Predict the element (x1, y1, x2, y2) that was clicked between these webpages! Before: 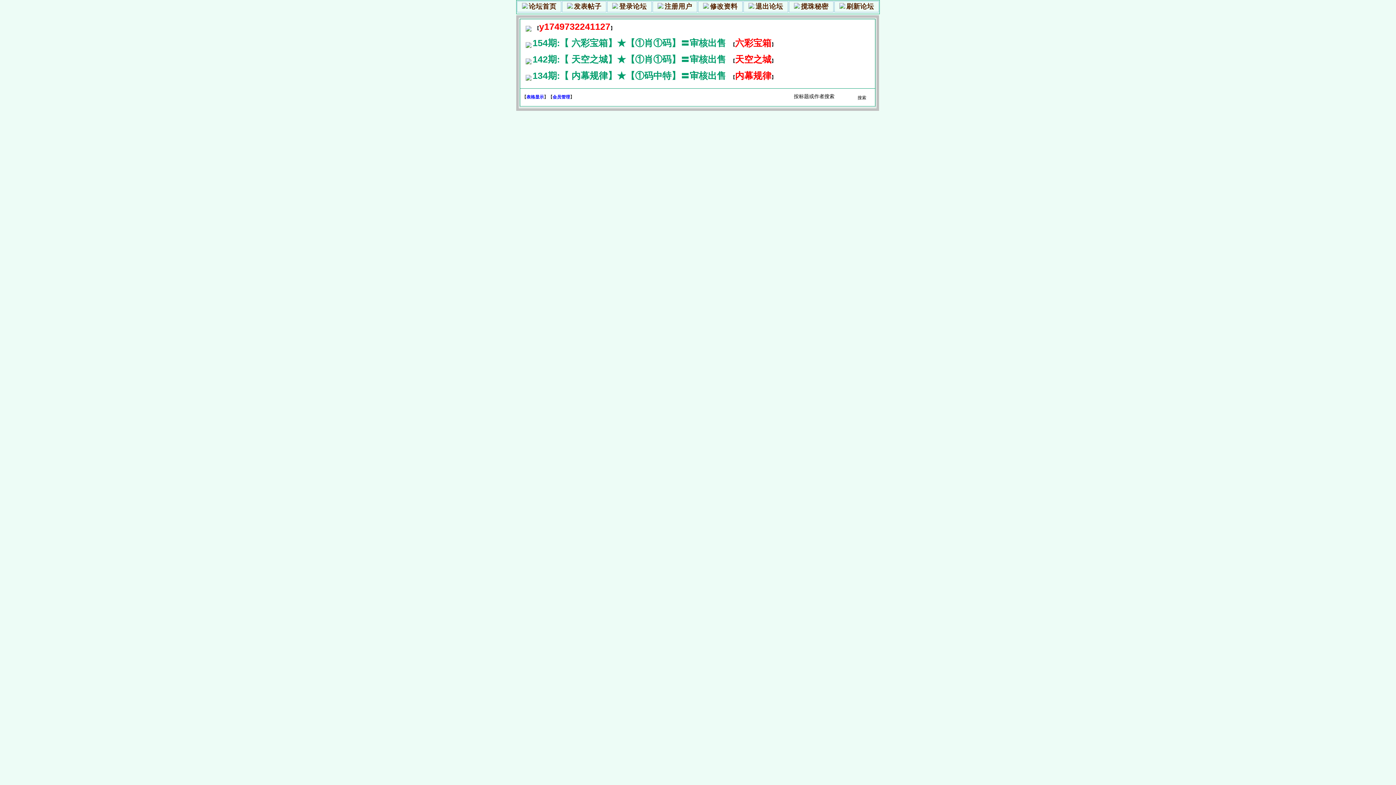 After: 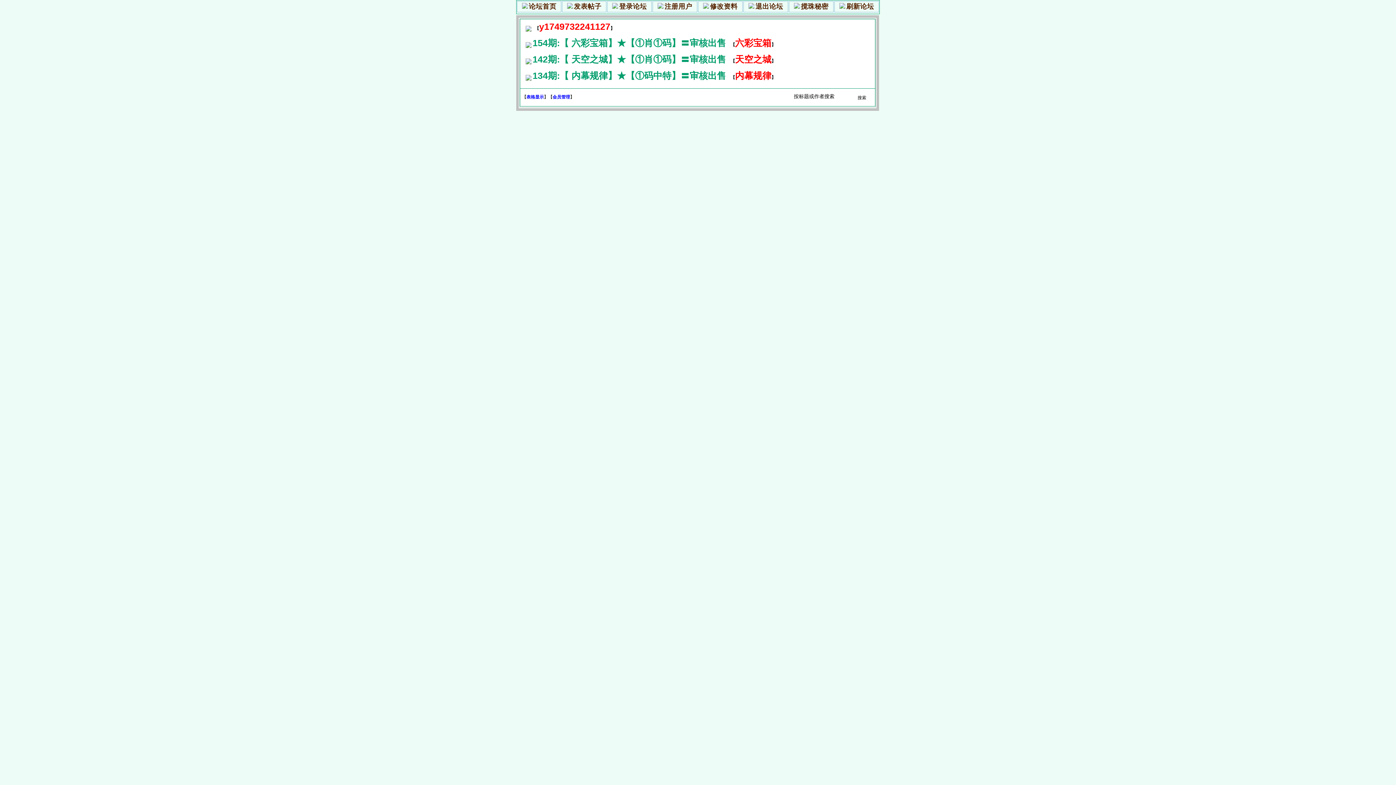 Action: bbox: (800, 4, 828, 9) label:  搅珠秘密